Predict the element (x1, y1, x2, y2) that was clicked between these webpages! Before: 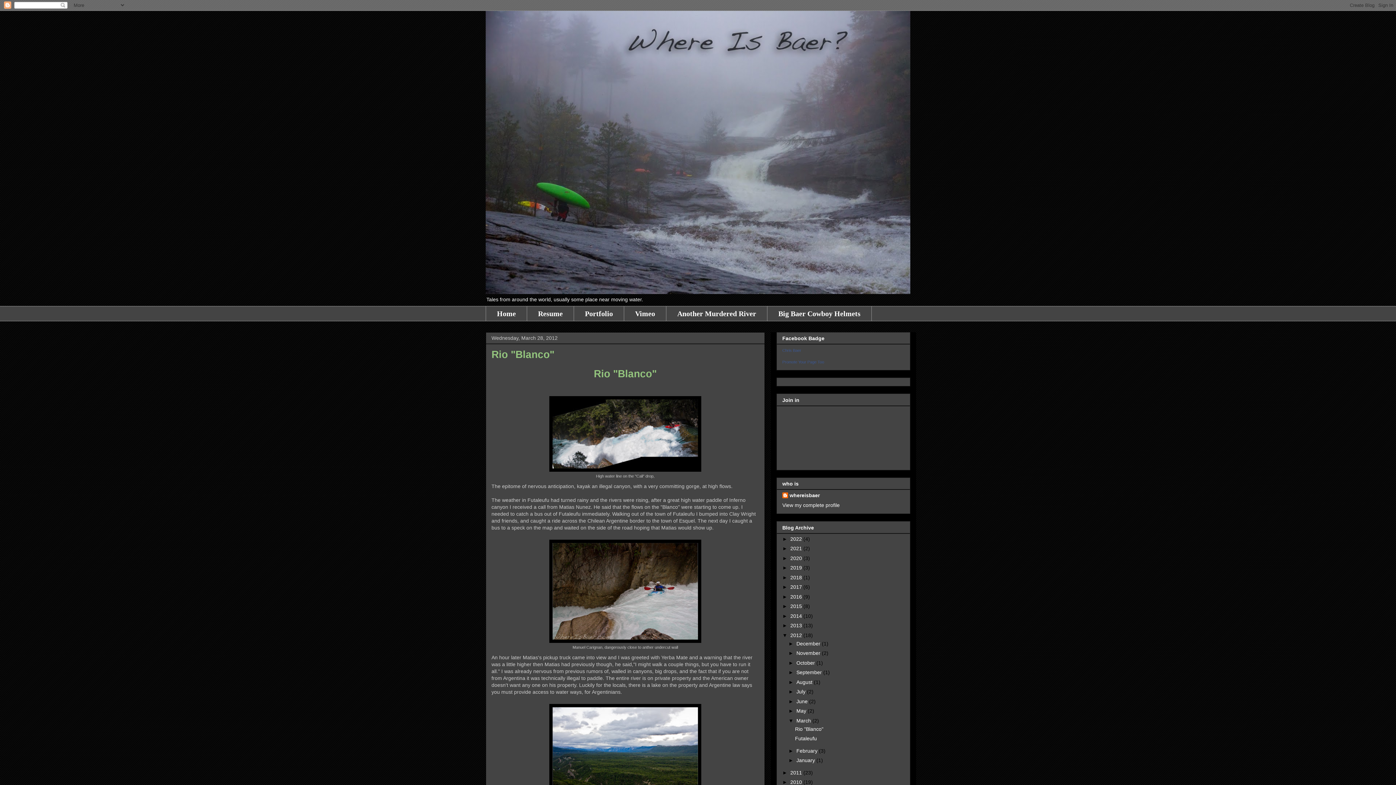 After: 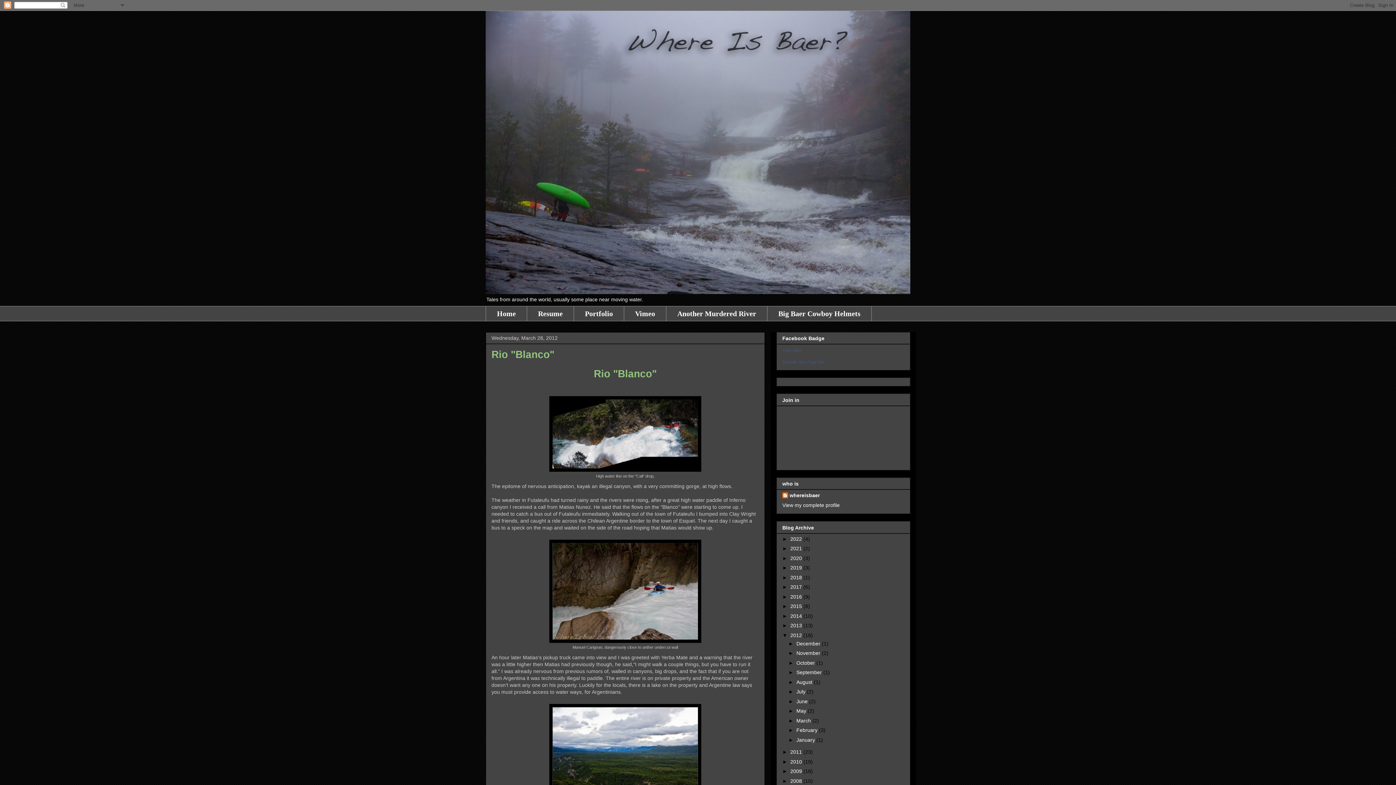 Action: bbox: (788, 718, 796, 723) label: ▼  